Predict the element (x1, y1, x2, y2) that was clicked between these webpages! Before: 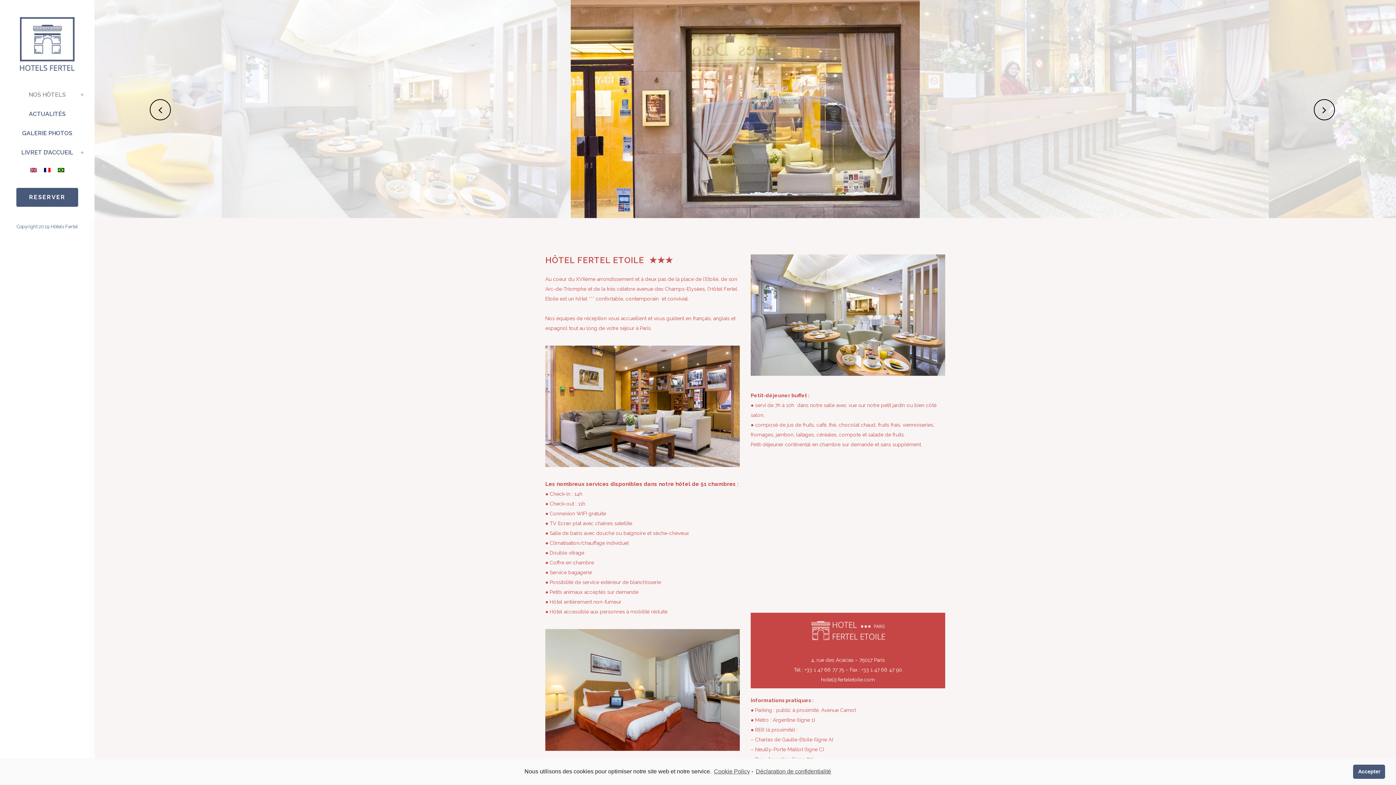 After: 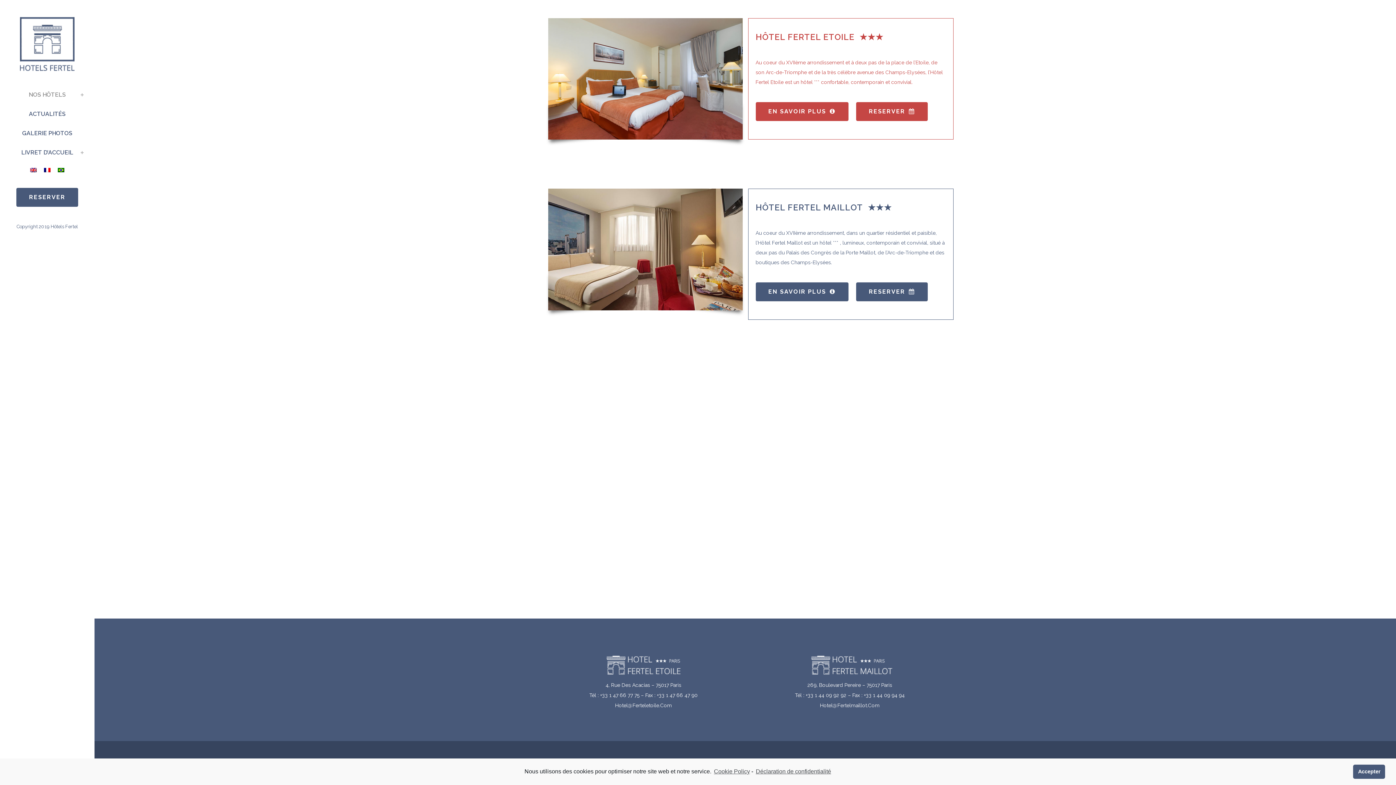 Action: label: NOS HÔTELS bbox: (10, 85, 83, 104)